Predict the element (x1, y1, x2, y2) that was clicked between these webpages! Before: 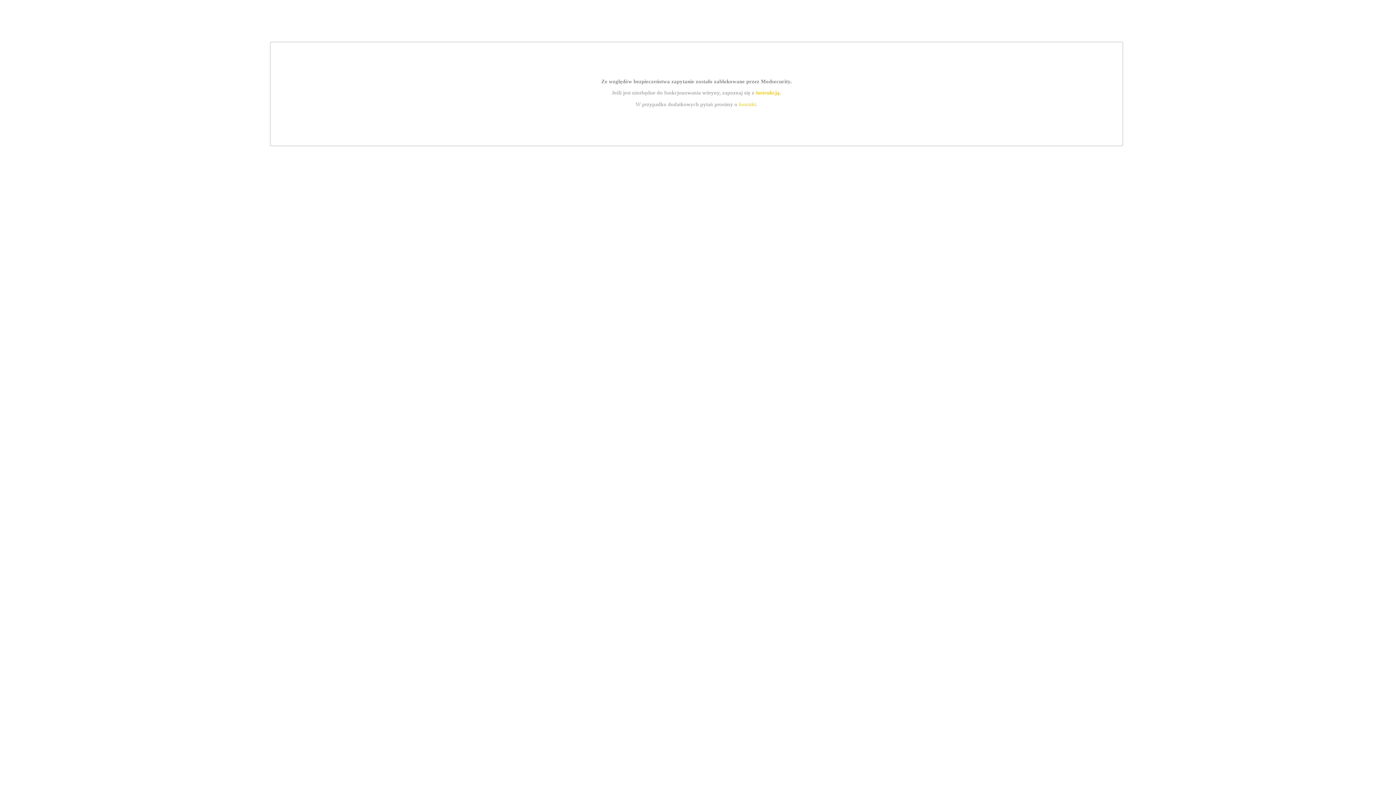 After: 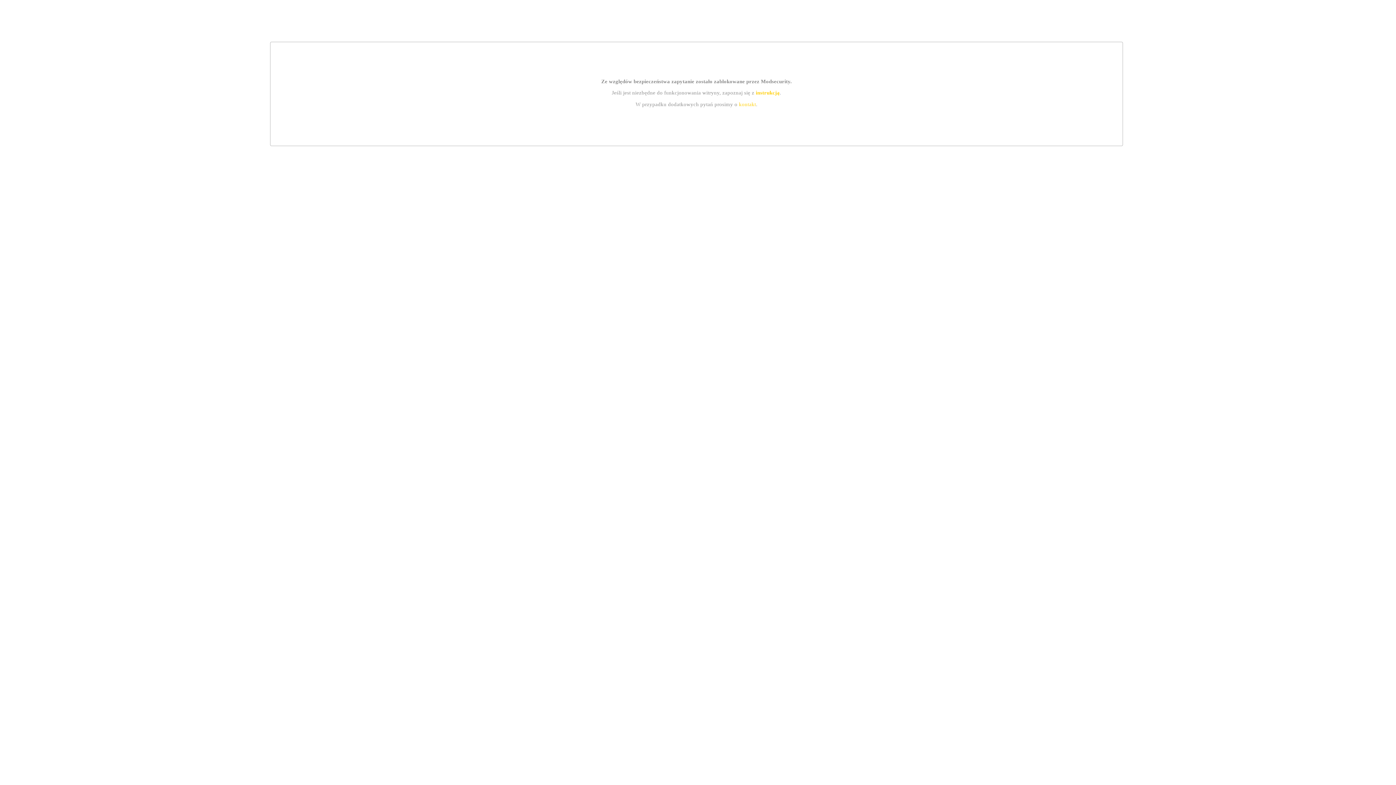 Action: label: kontakt bbox: (739, 101, 756, 107)